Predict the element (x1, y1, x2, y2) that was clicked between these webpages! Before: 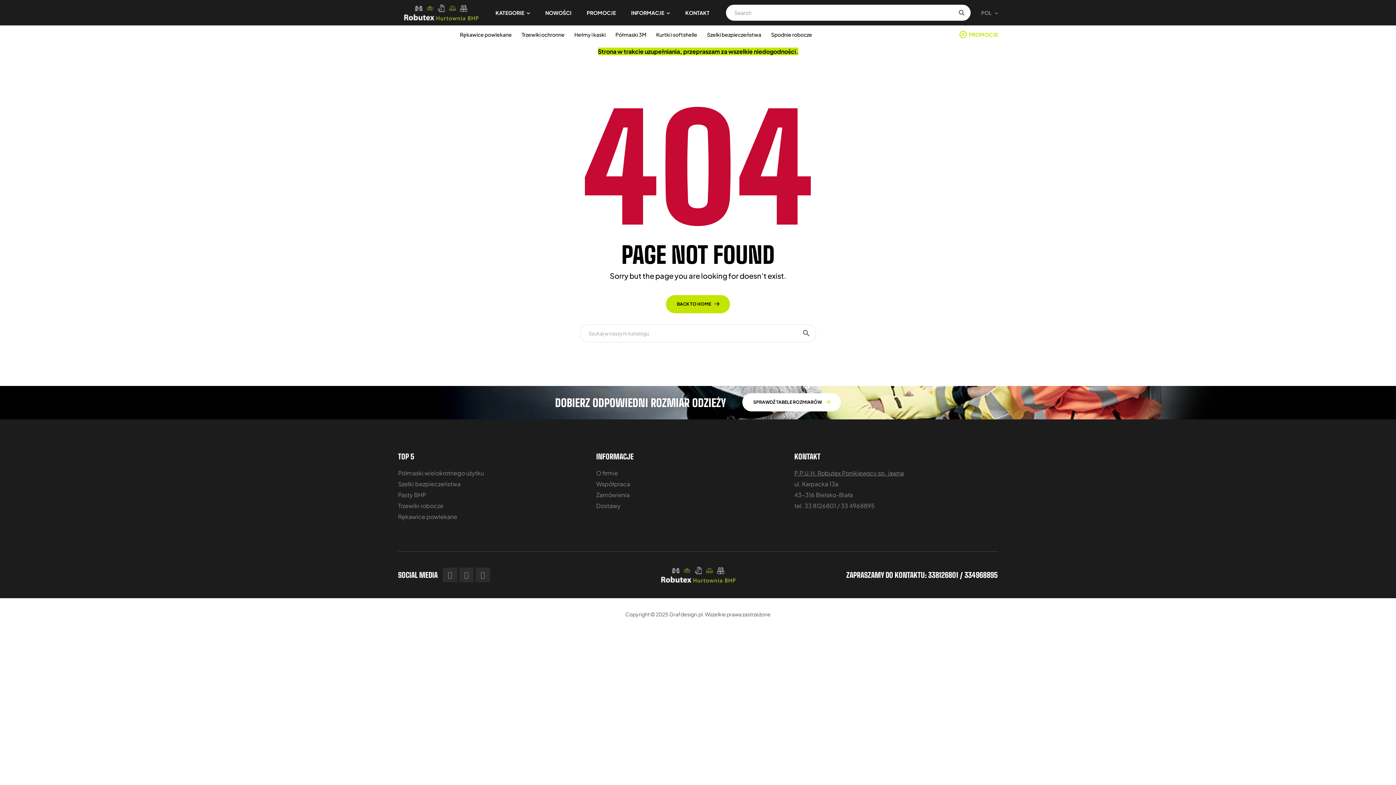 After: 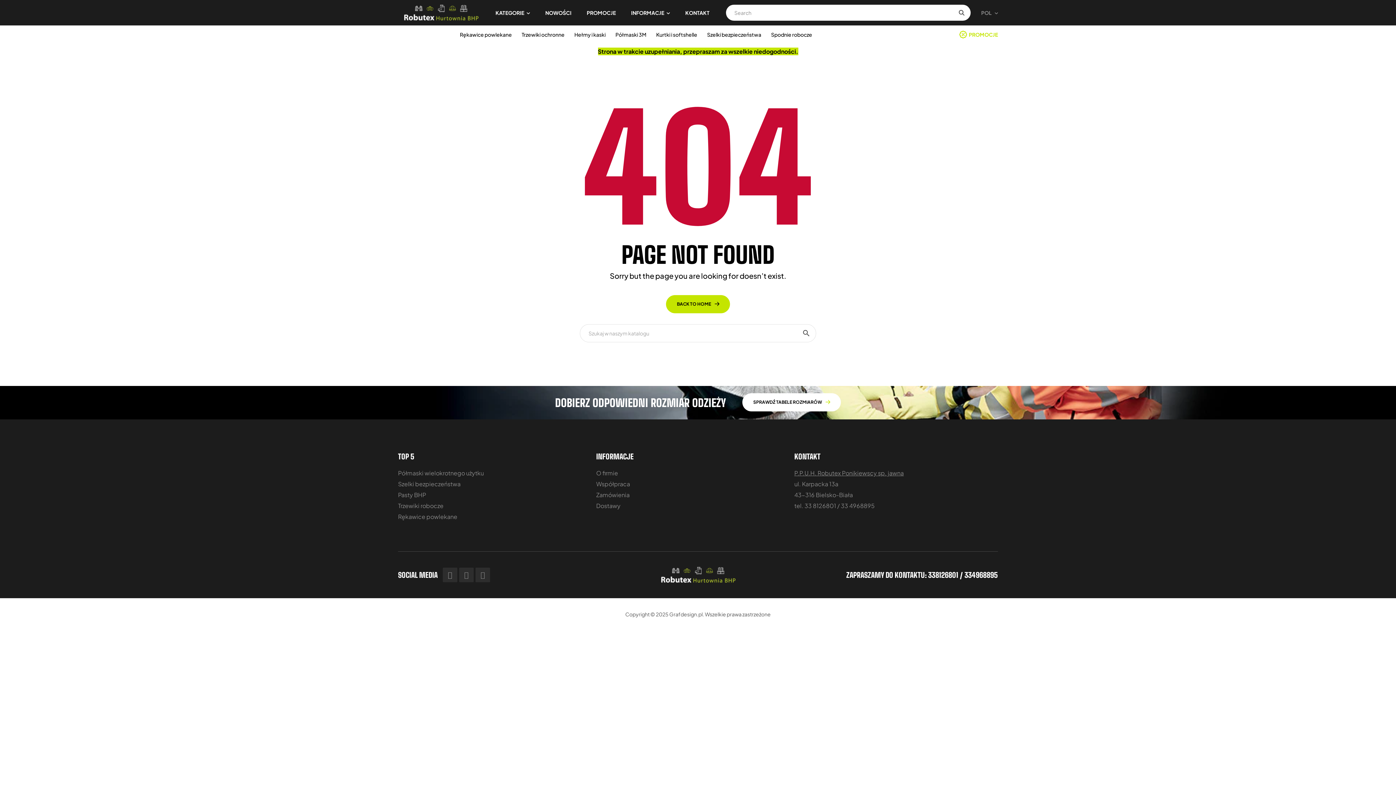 Action: label: SPRAWDŹ TABELE ROZMIARÓW bbox: (742, 393, 841, 411)